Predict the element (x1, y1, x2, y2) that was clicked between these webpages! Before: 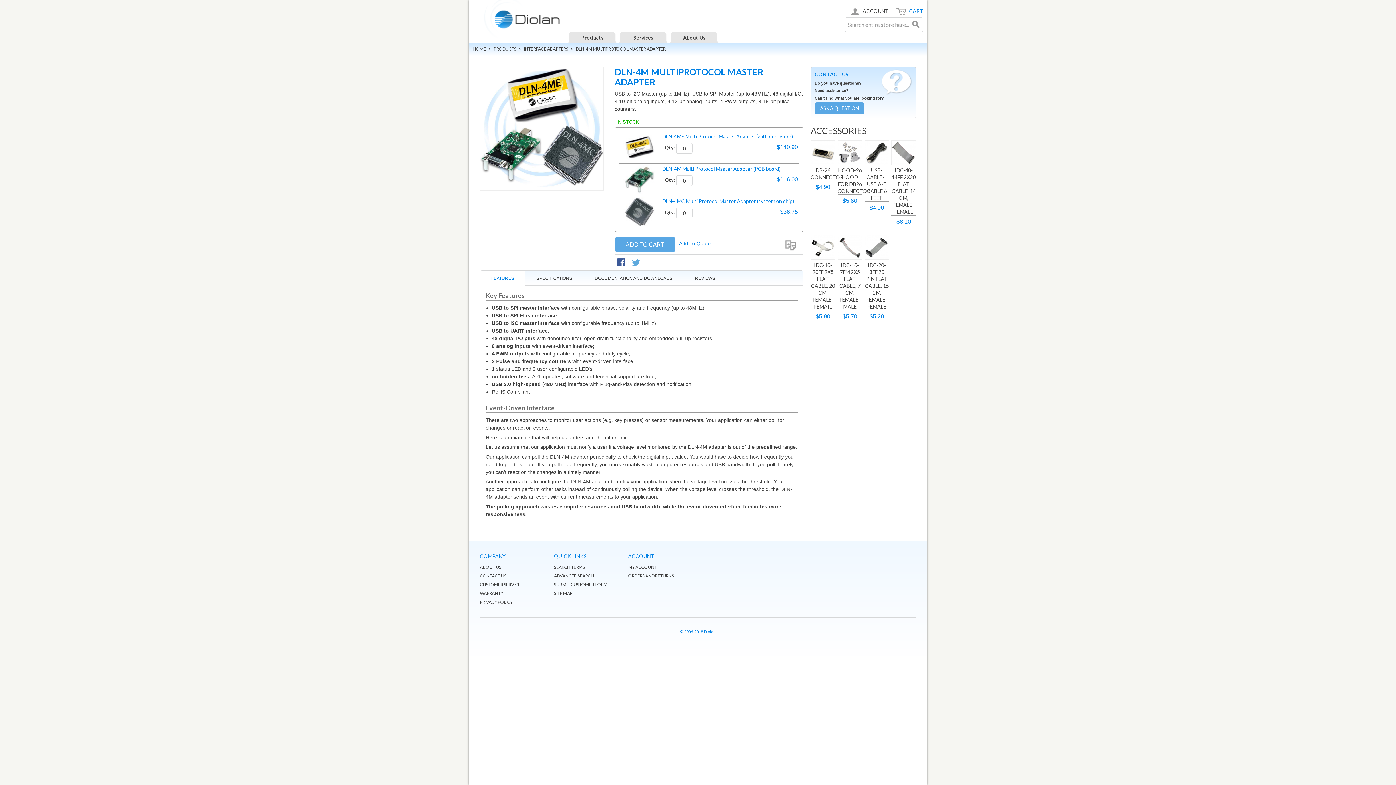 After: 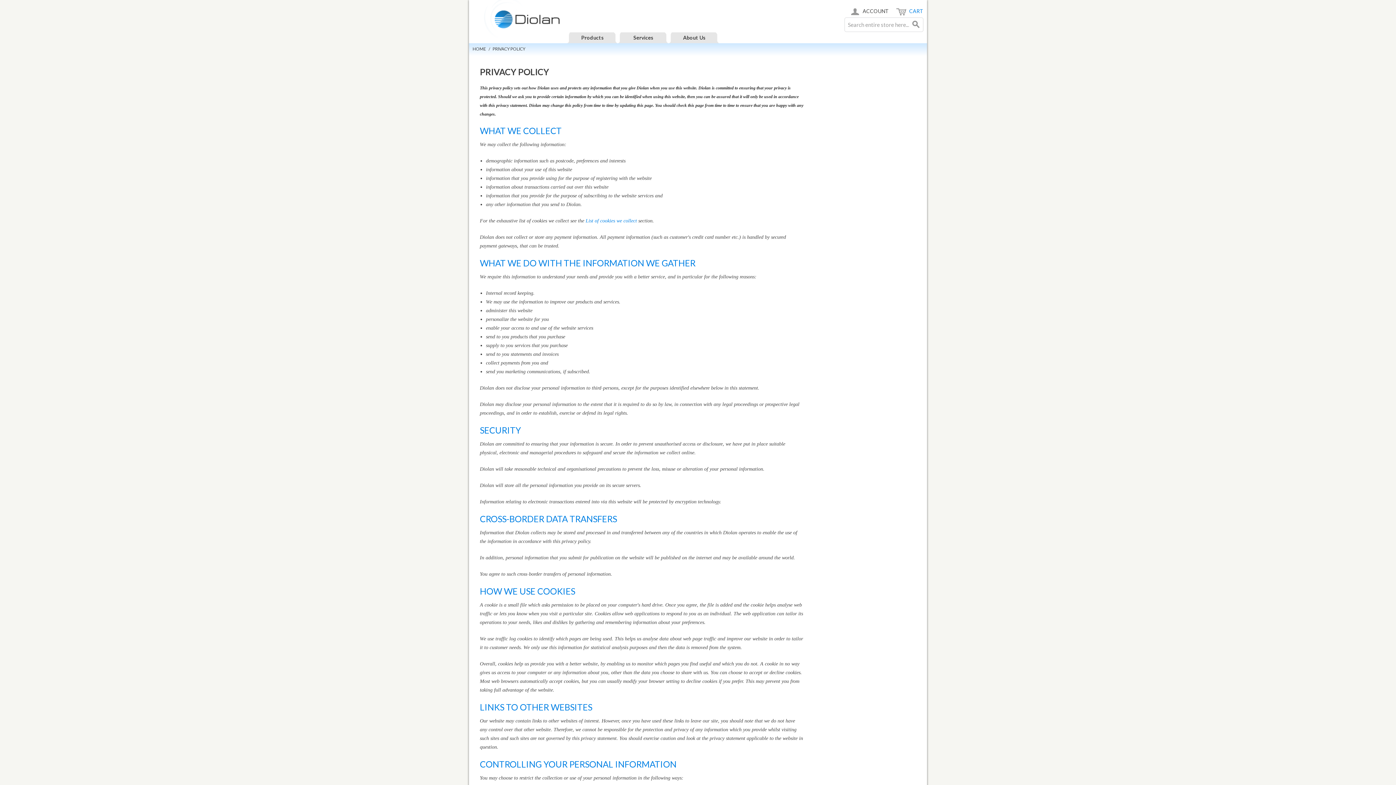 Action: label: PRIVACY POLICY bbox: (480, 599, 512, 604)